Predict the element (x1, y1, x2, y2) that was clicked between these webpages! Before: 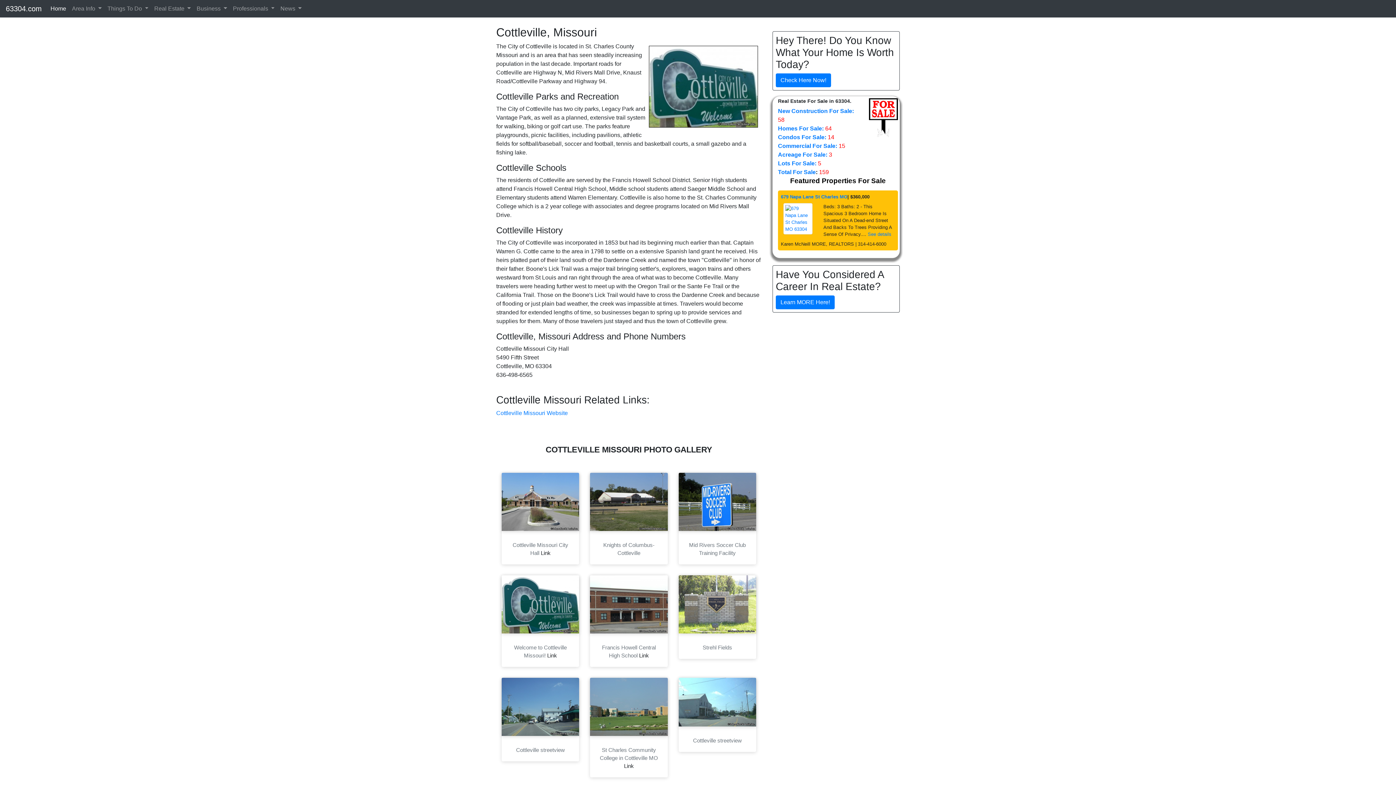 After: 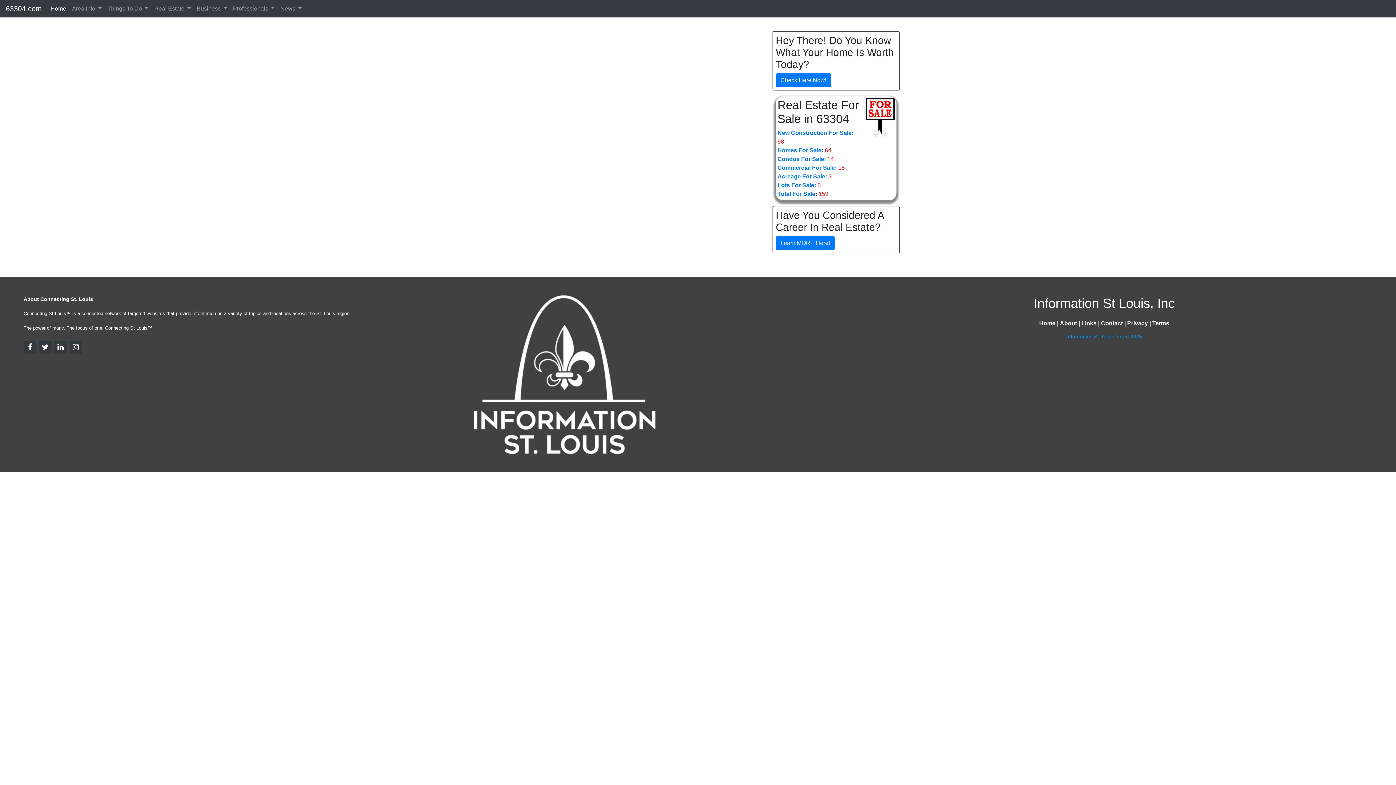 Action: label: New Construction For Sale: bbox: (778, 108, 854, 114)